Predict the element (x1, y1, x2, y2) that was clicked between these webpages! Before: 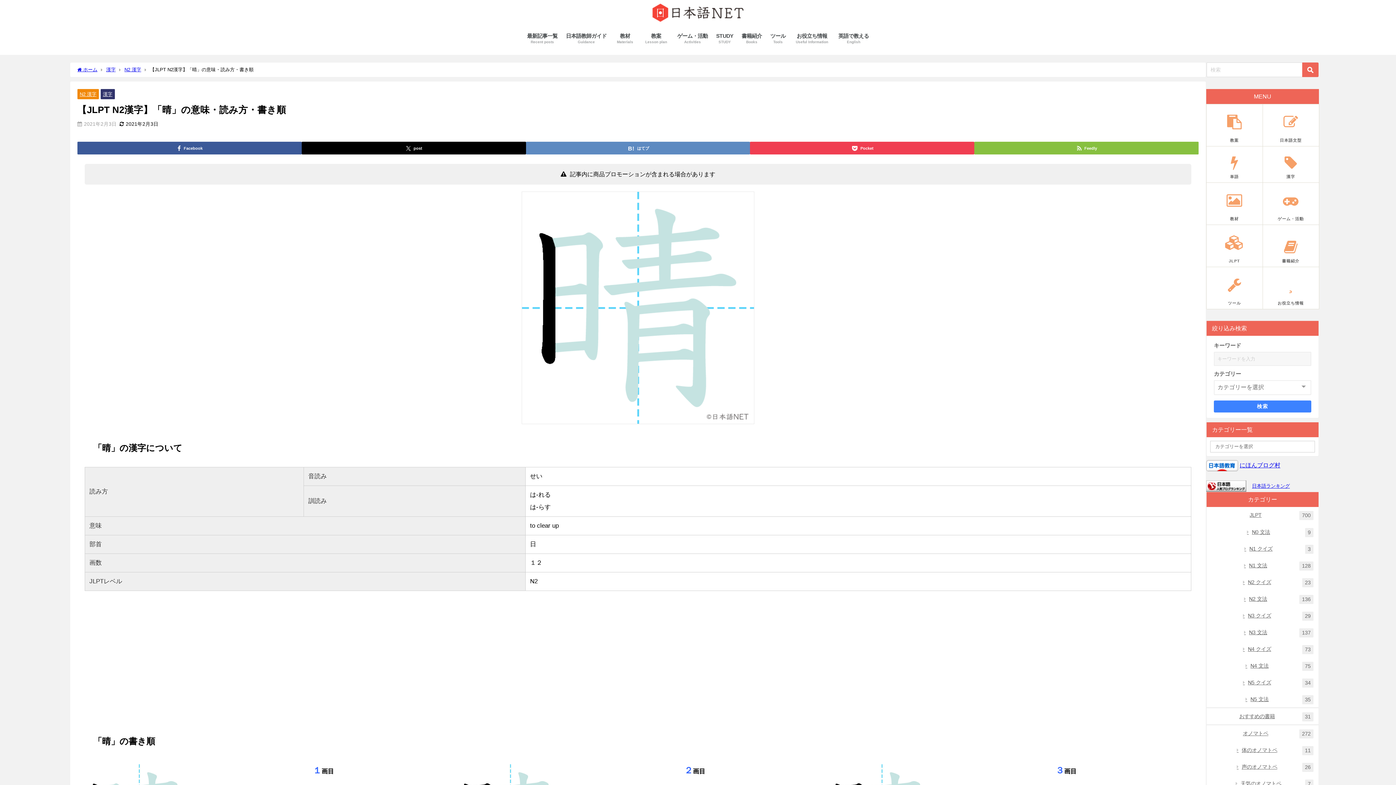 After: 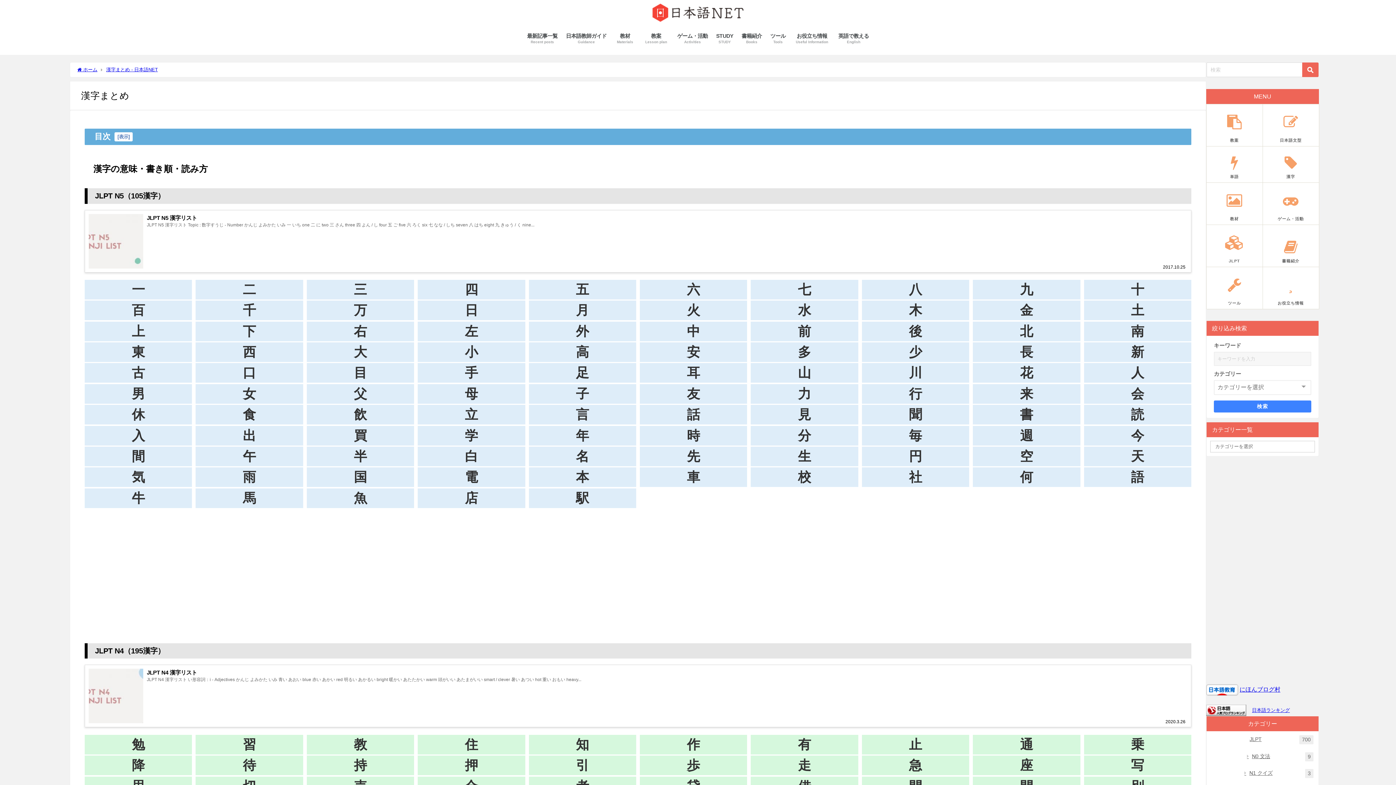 Action: bbox: (1262, 149, 1319, 182) label: 漢字